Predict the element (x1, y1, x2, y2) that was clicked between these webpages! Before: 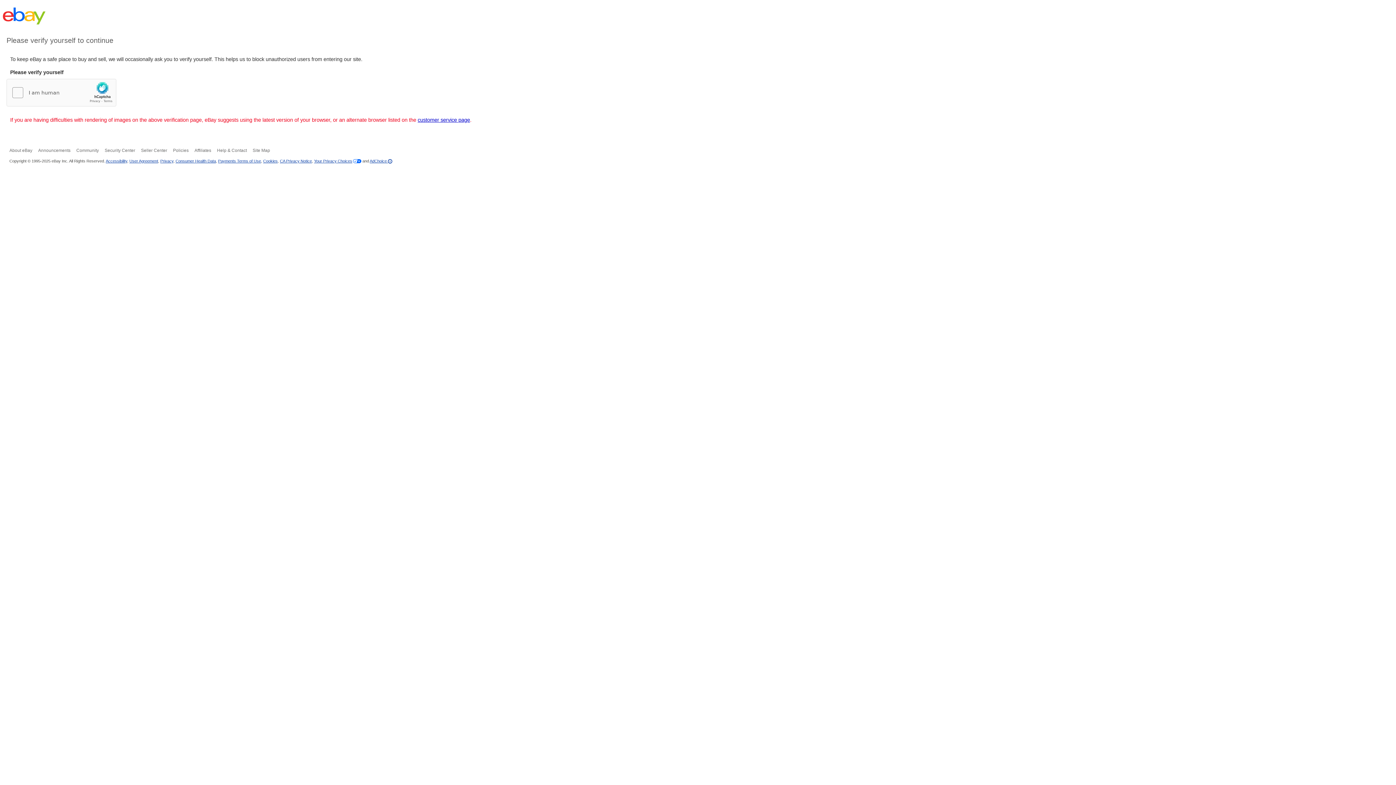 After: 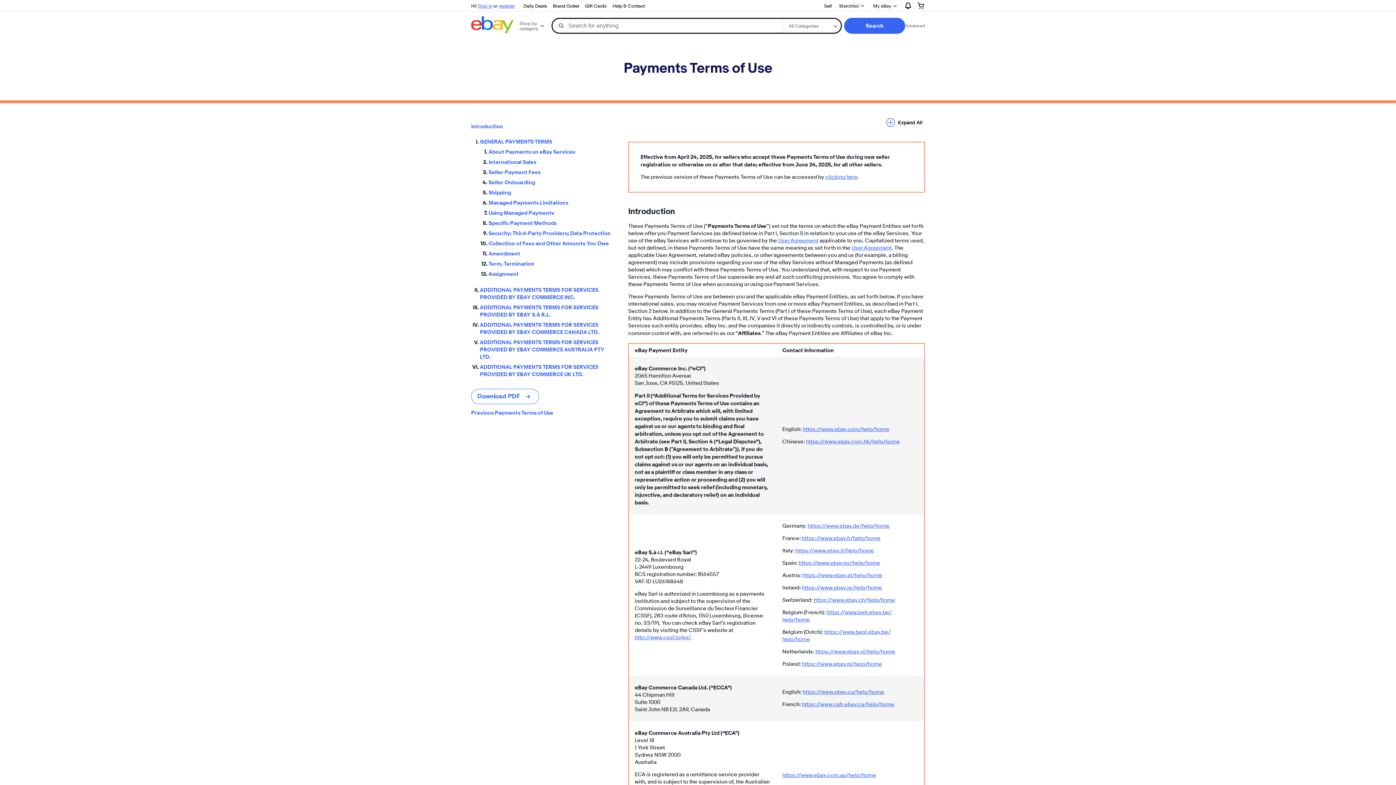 Action: bbox: (218, 158, 261, 163) label: Payments Terms of Use